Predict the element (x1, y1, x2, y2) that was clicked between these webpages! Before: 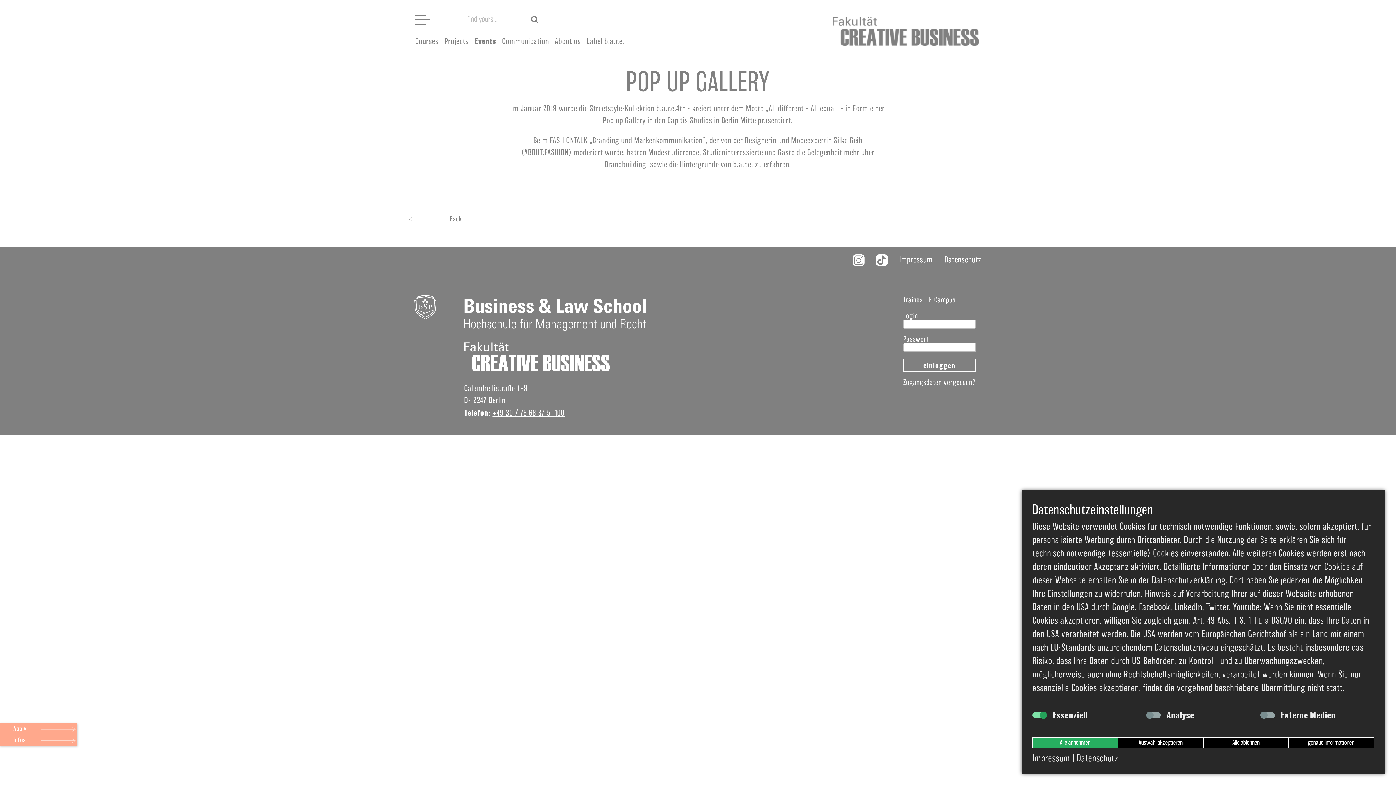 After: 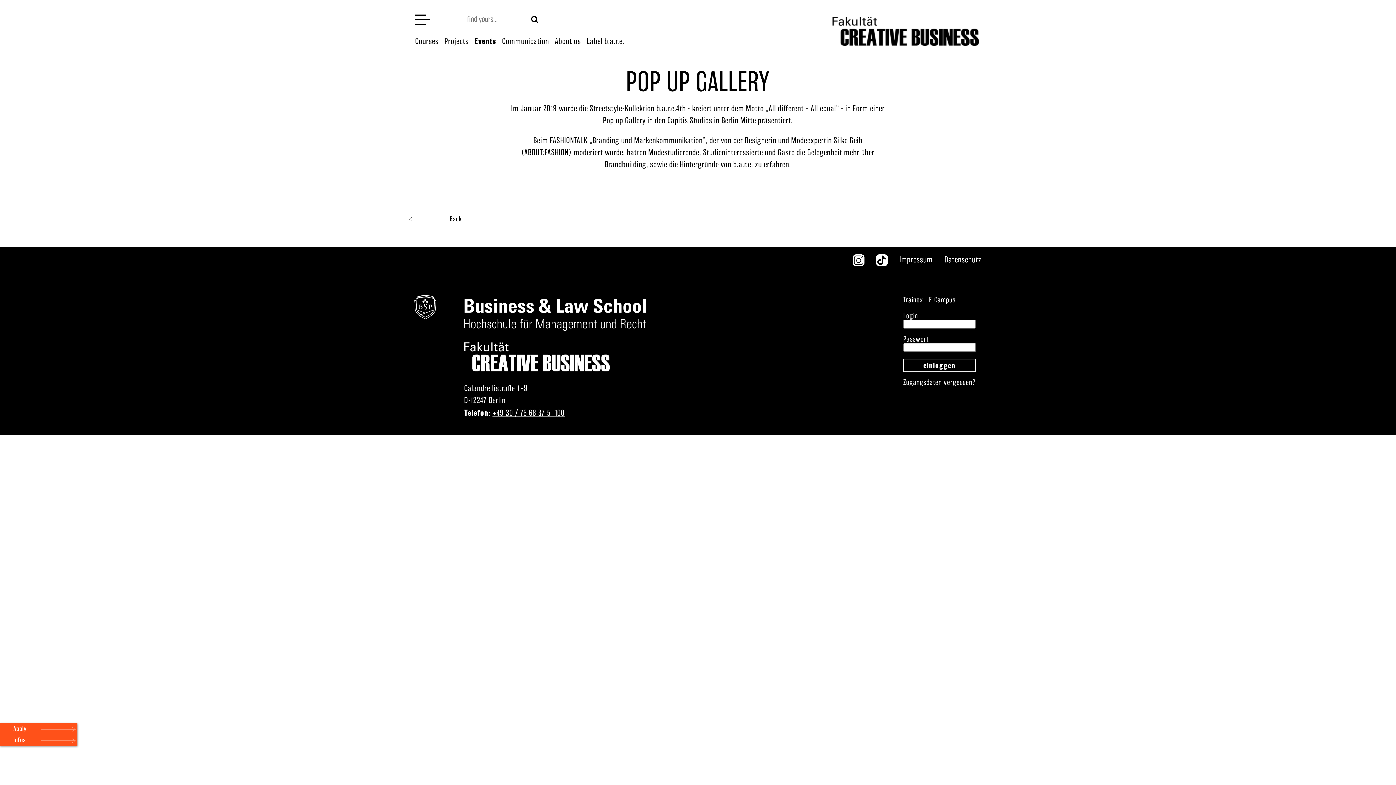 Action: label: Alle annehmen bbox: (1032, 737, 1118, 748)